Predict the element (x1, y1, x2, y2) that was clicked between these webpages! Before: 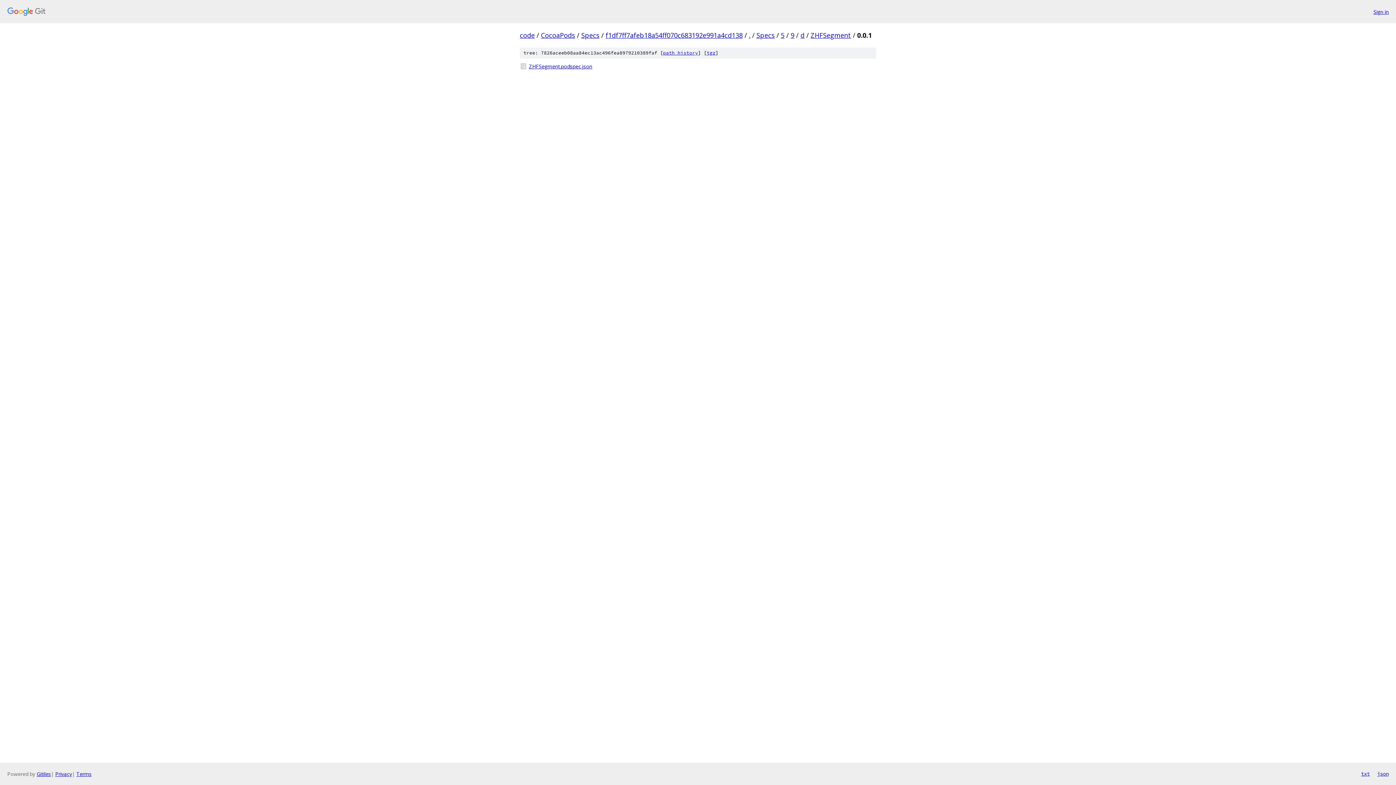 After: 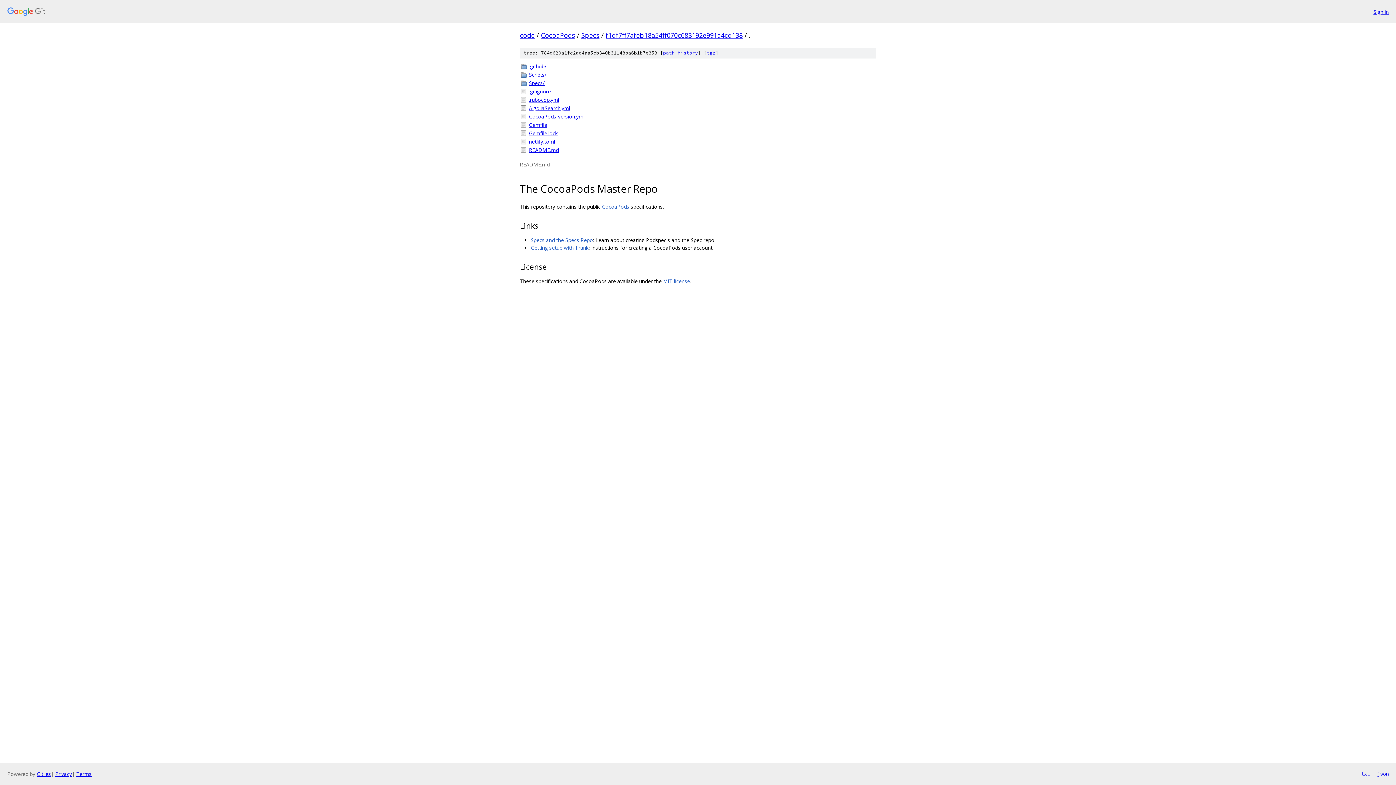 Action: bbox: (749, 30, 750, 39) label: .